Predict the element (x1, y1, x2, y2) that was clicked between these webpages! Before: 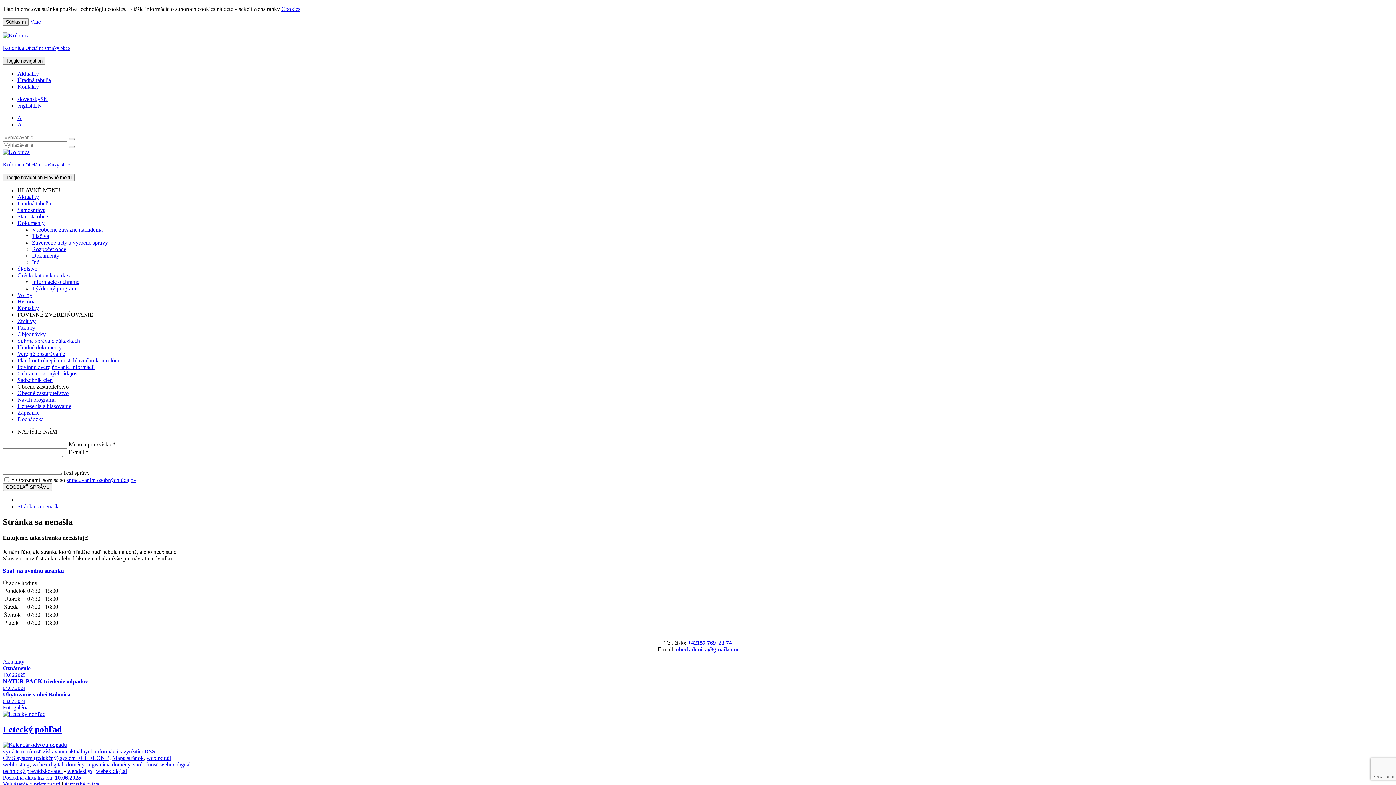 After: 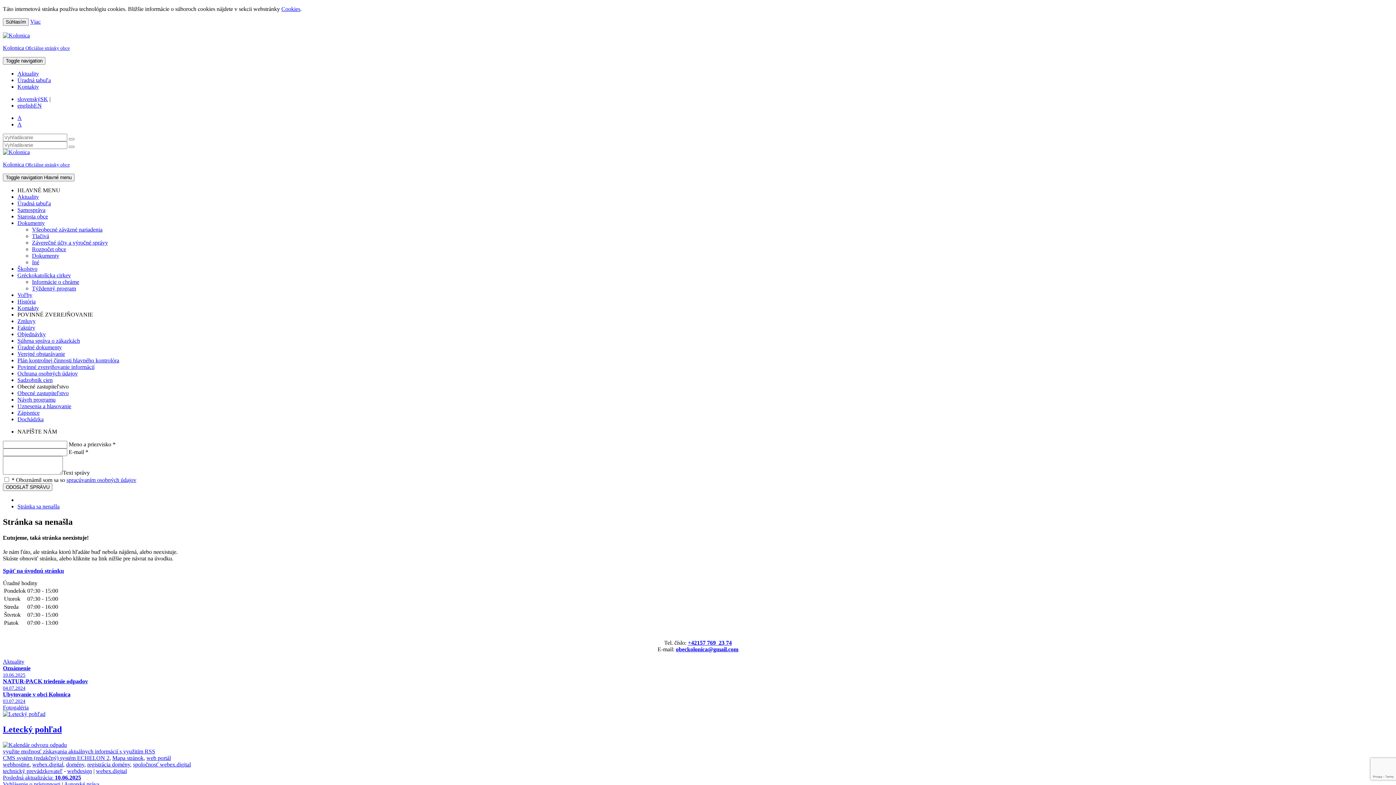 Action: bbox: (32, 239, 108, 245) label: Záverečné účty a výročné správy